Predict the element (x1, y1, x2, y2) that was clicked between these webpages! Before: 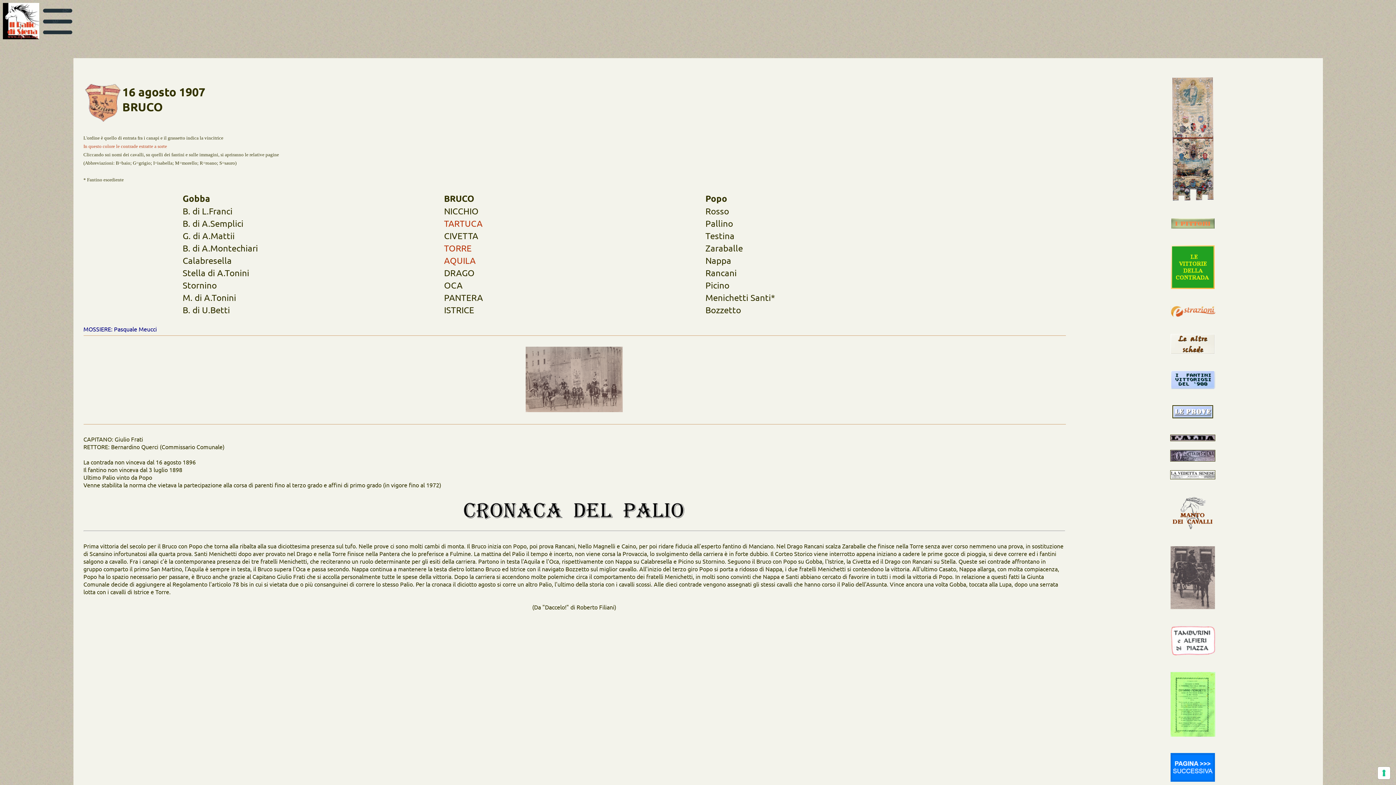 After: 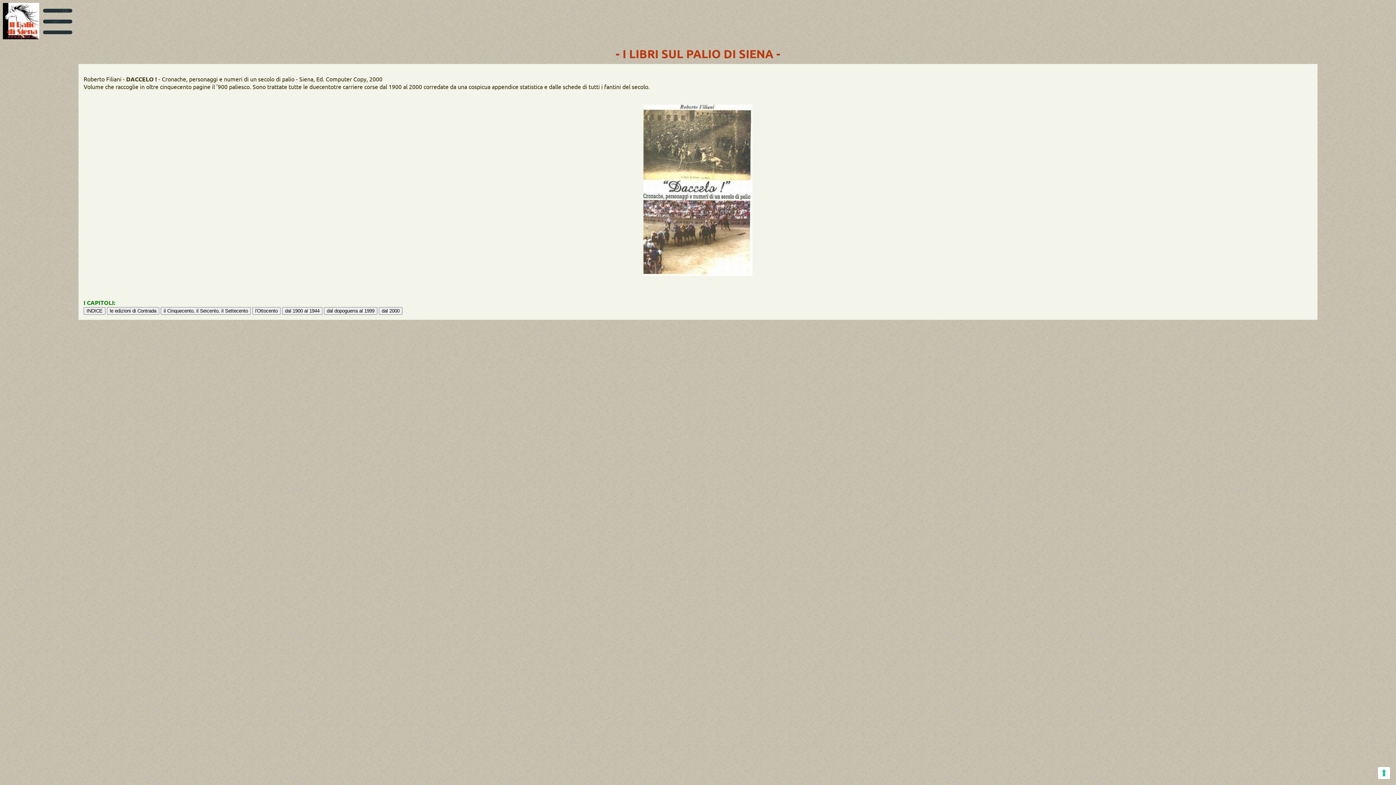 Action: label: "Daccelo!" bbox: (542, 603, 569, 611)